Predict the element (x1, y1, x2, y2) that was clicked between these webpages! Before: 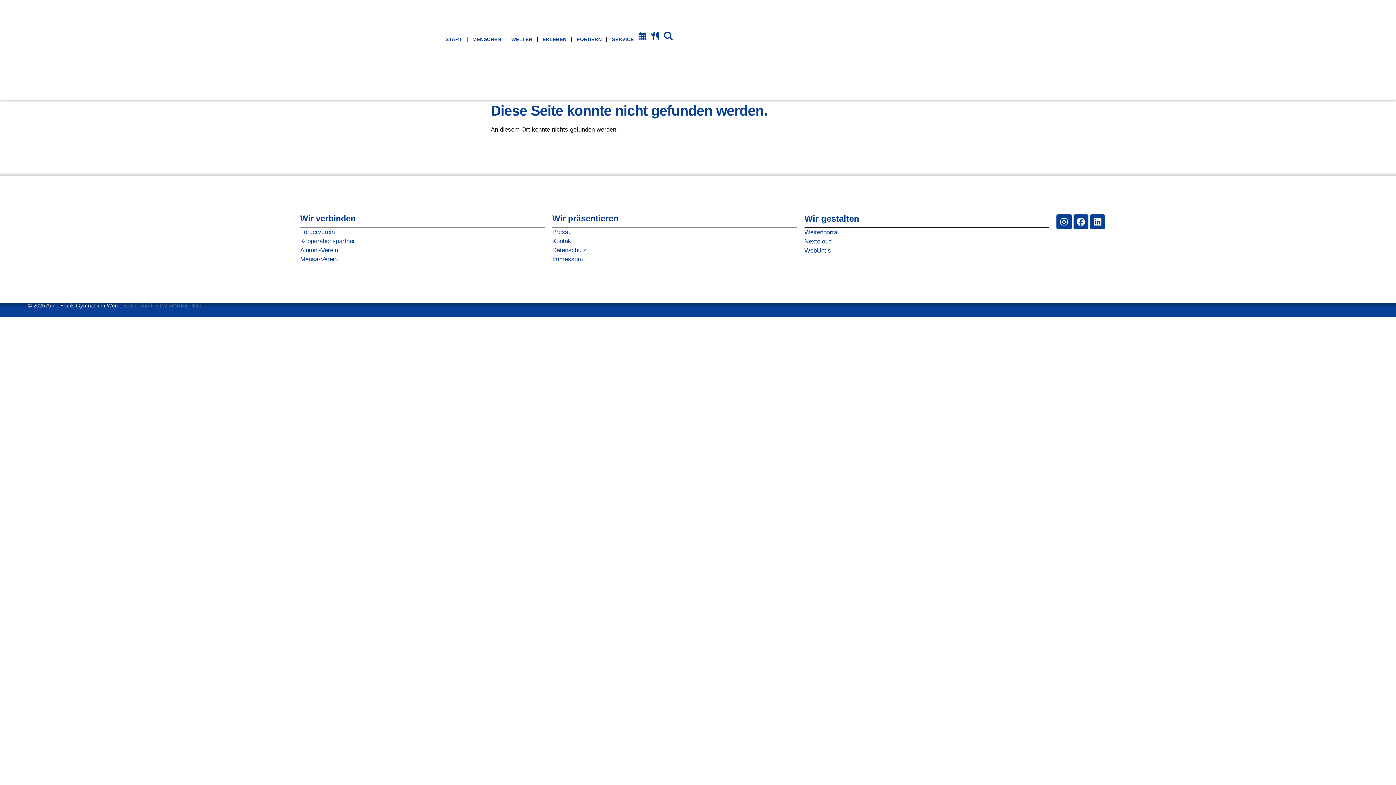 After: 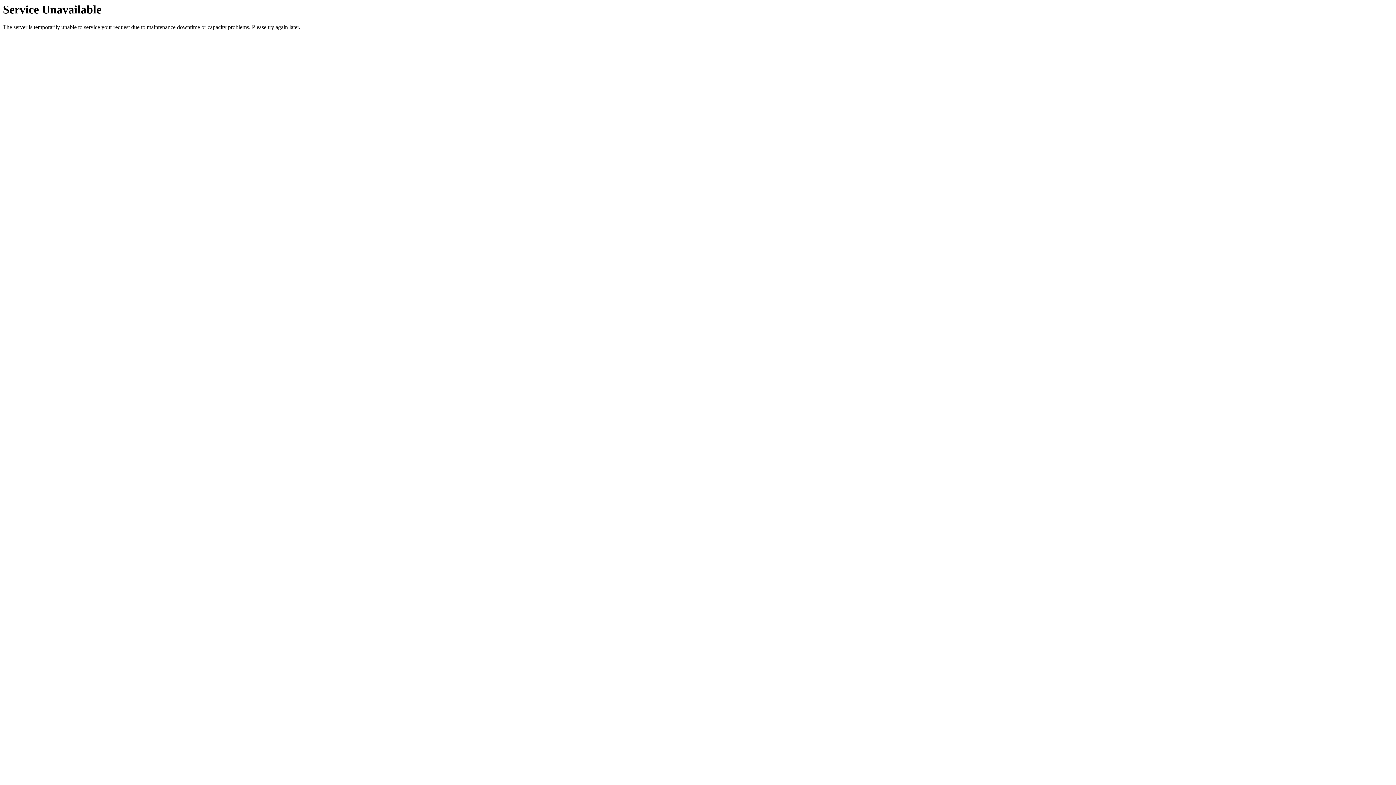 Action: bbox: (440, 31, 467, 47) label: START